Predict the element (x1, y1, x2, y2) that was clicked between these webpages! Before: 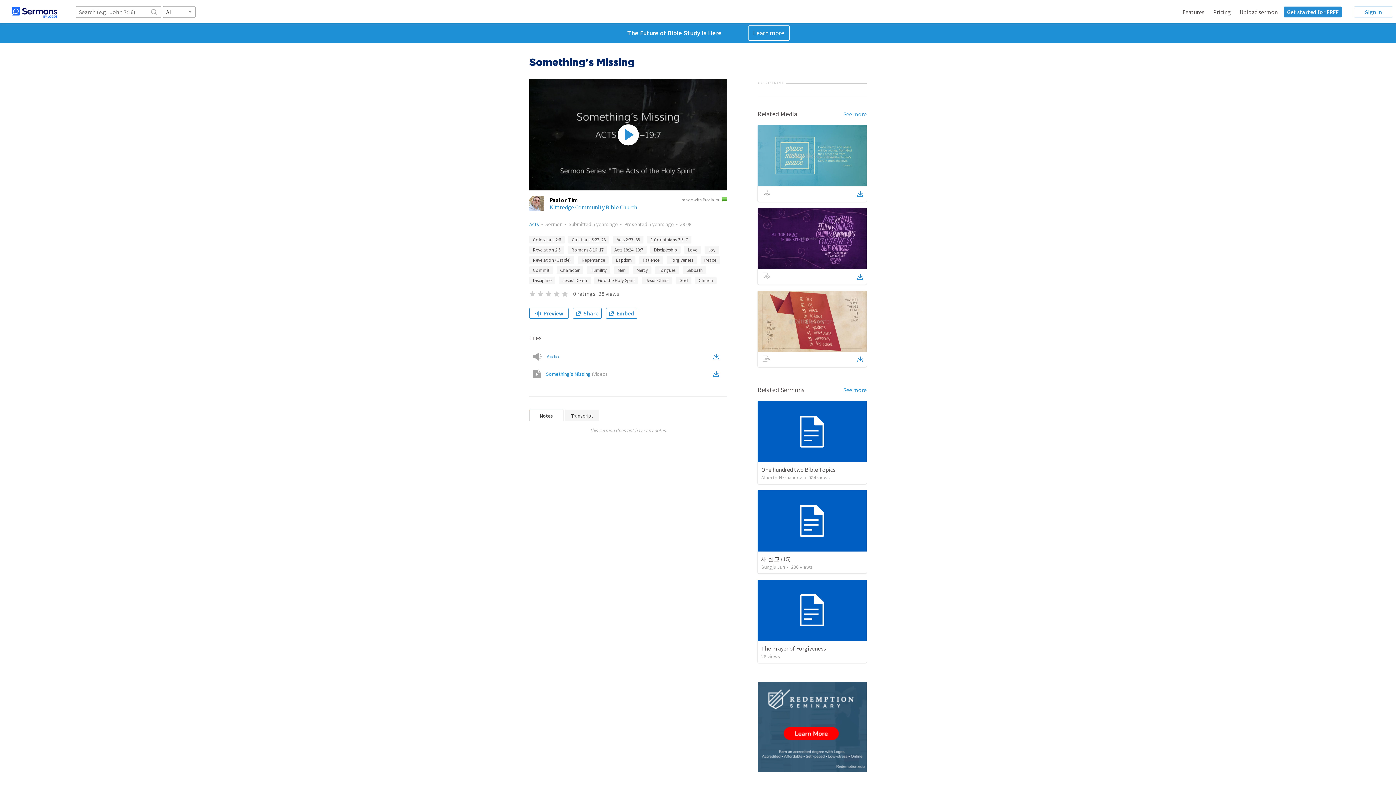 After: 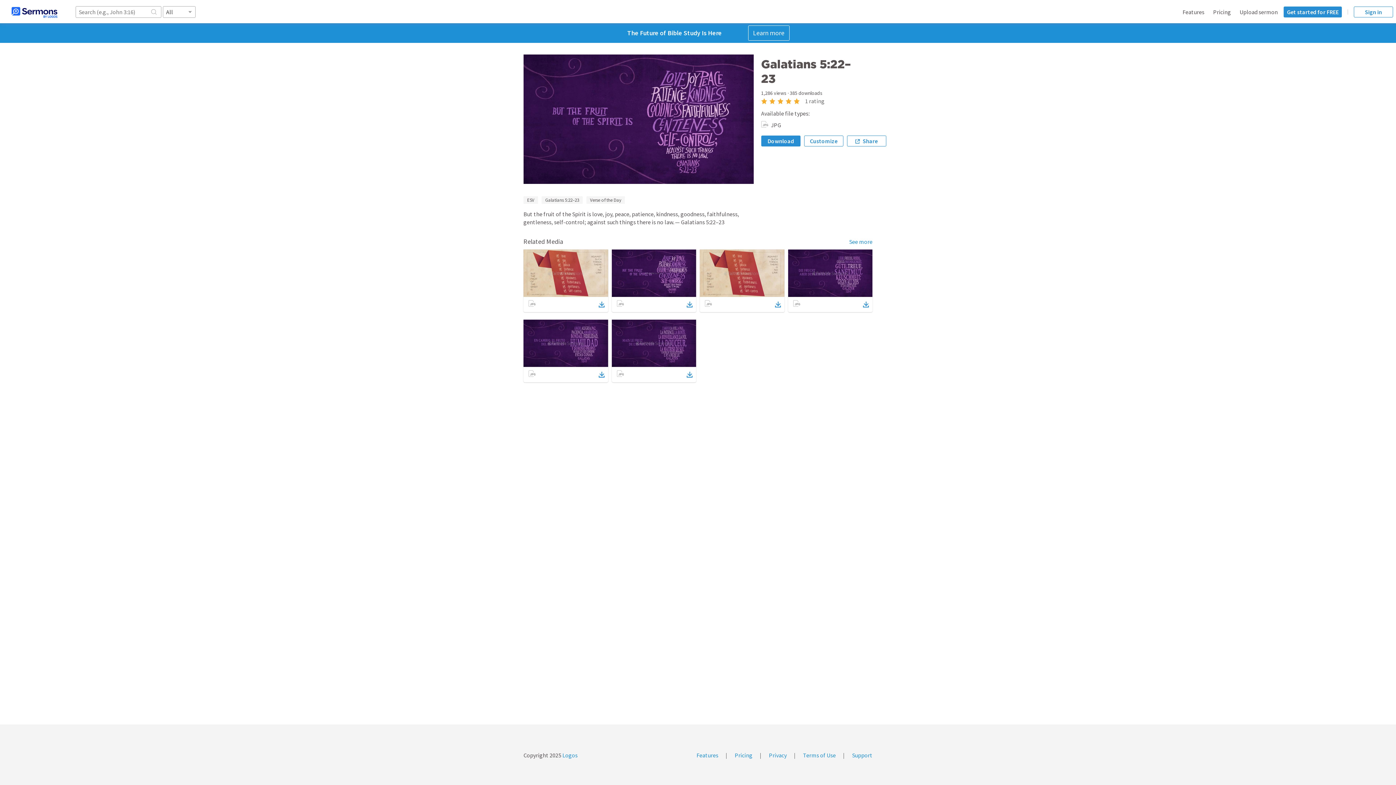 Action: bbox: (757, 207, 866, 269)